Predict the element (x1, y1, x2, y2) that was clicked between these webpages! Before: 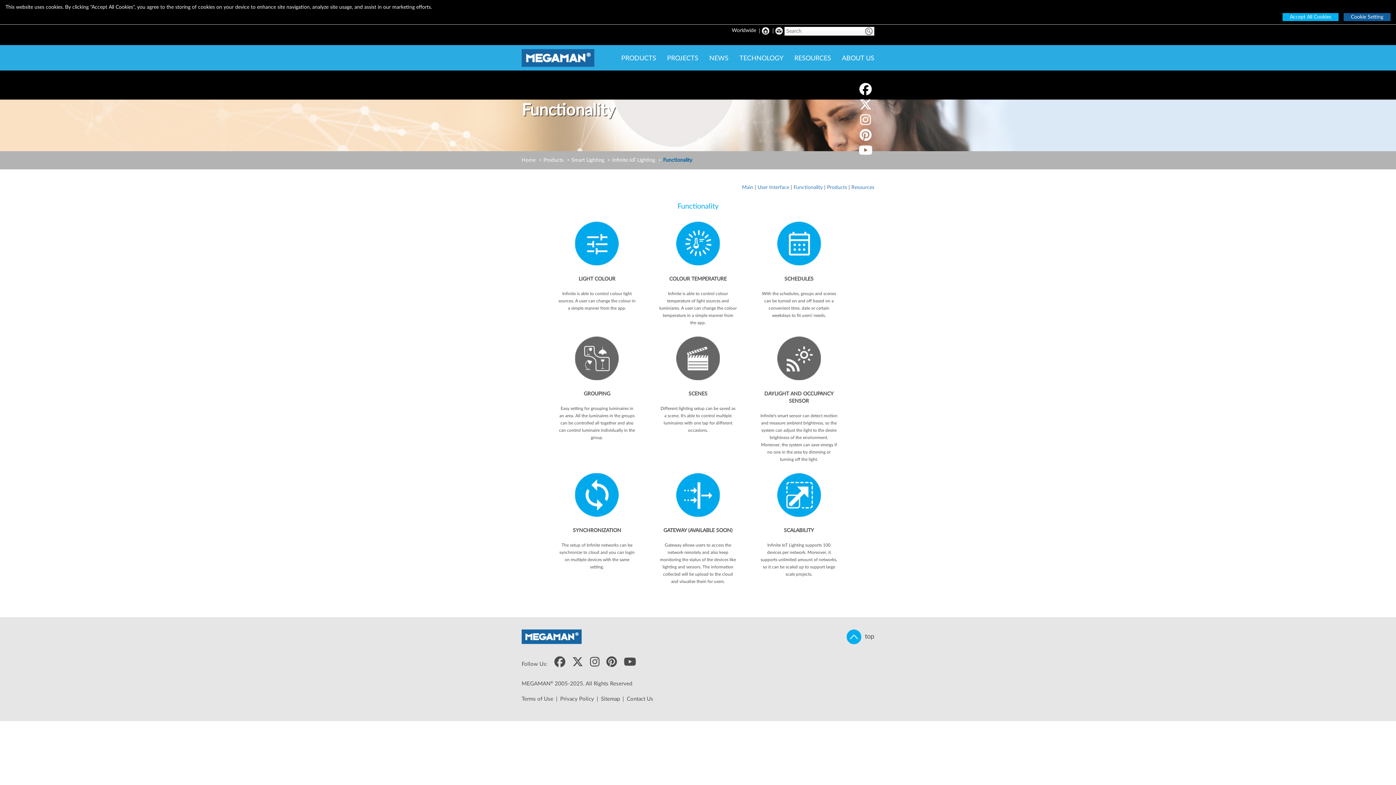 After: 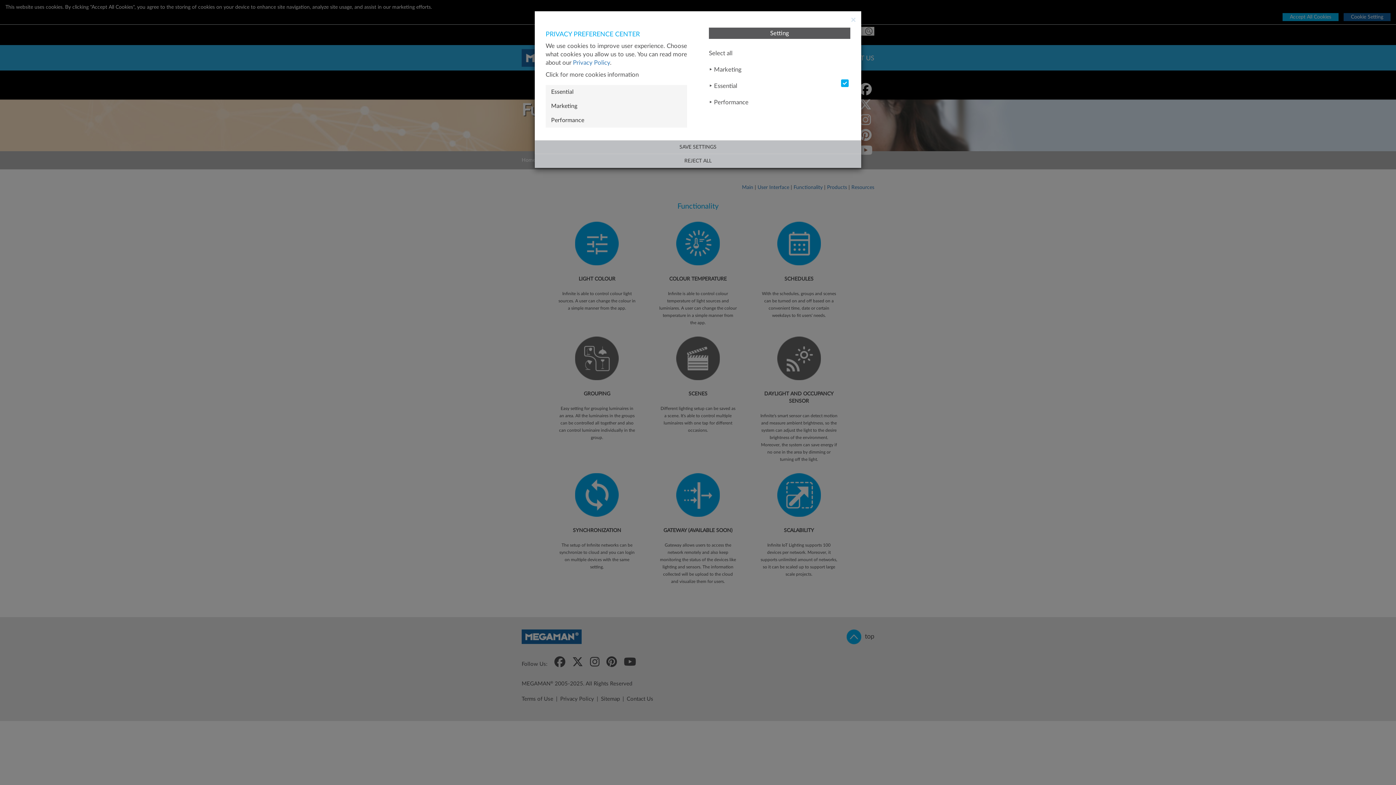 Action: bbox: (1344, 13, 1390, 21) label: Cookie Setting